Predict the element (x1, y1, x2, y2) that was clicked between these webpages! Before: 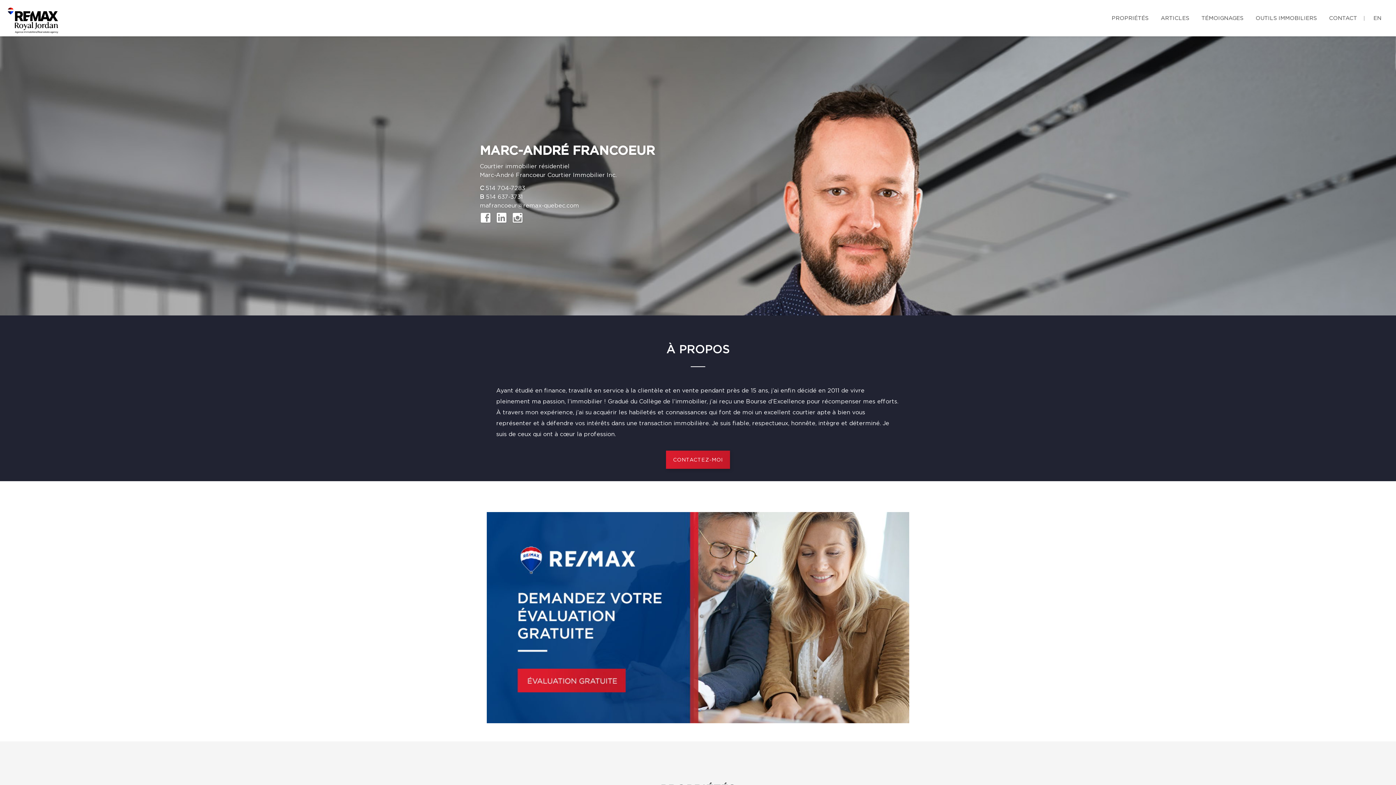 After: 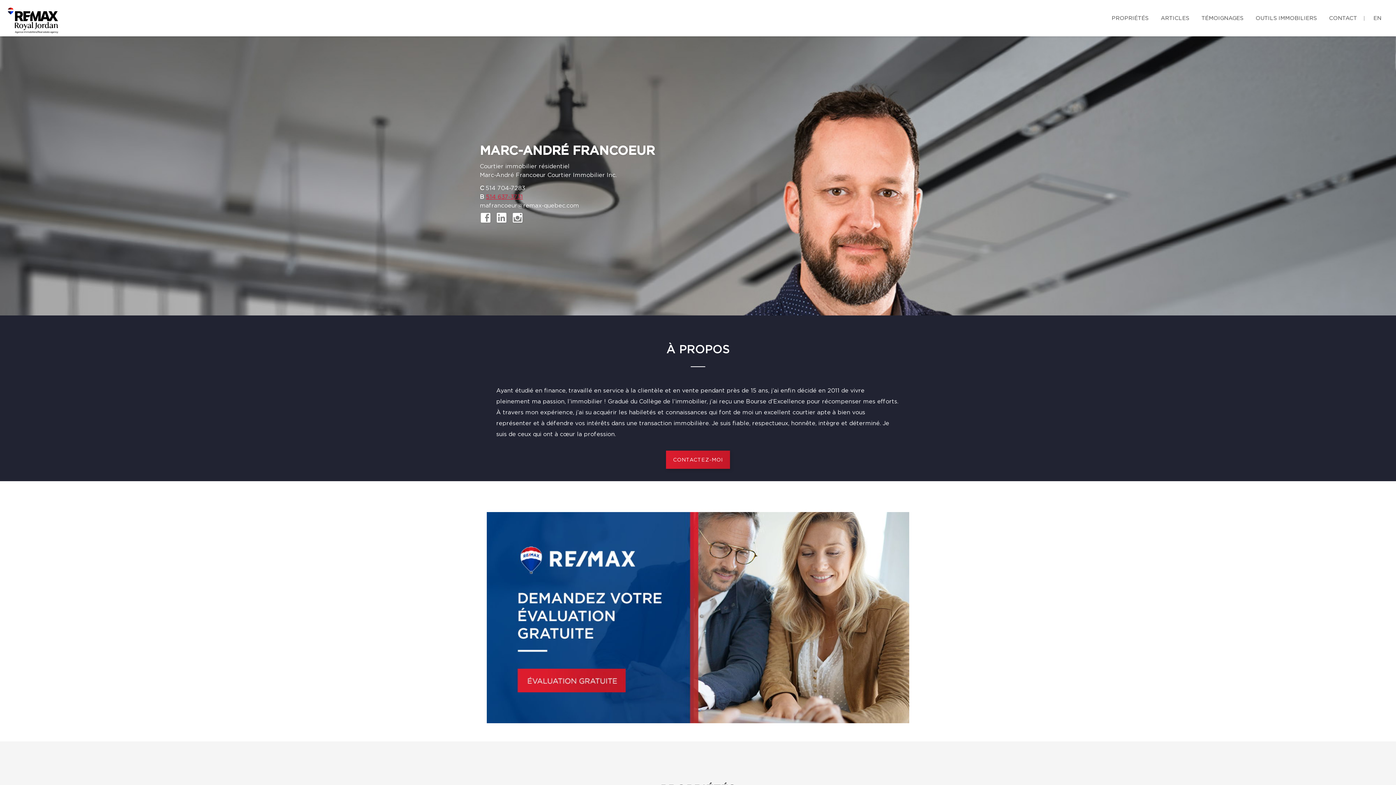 Action: label: 514 637-3731 bbox: (486, 192, 522, 201)